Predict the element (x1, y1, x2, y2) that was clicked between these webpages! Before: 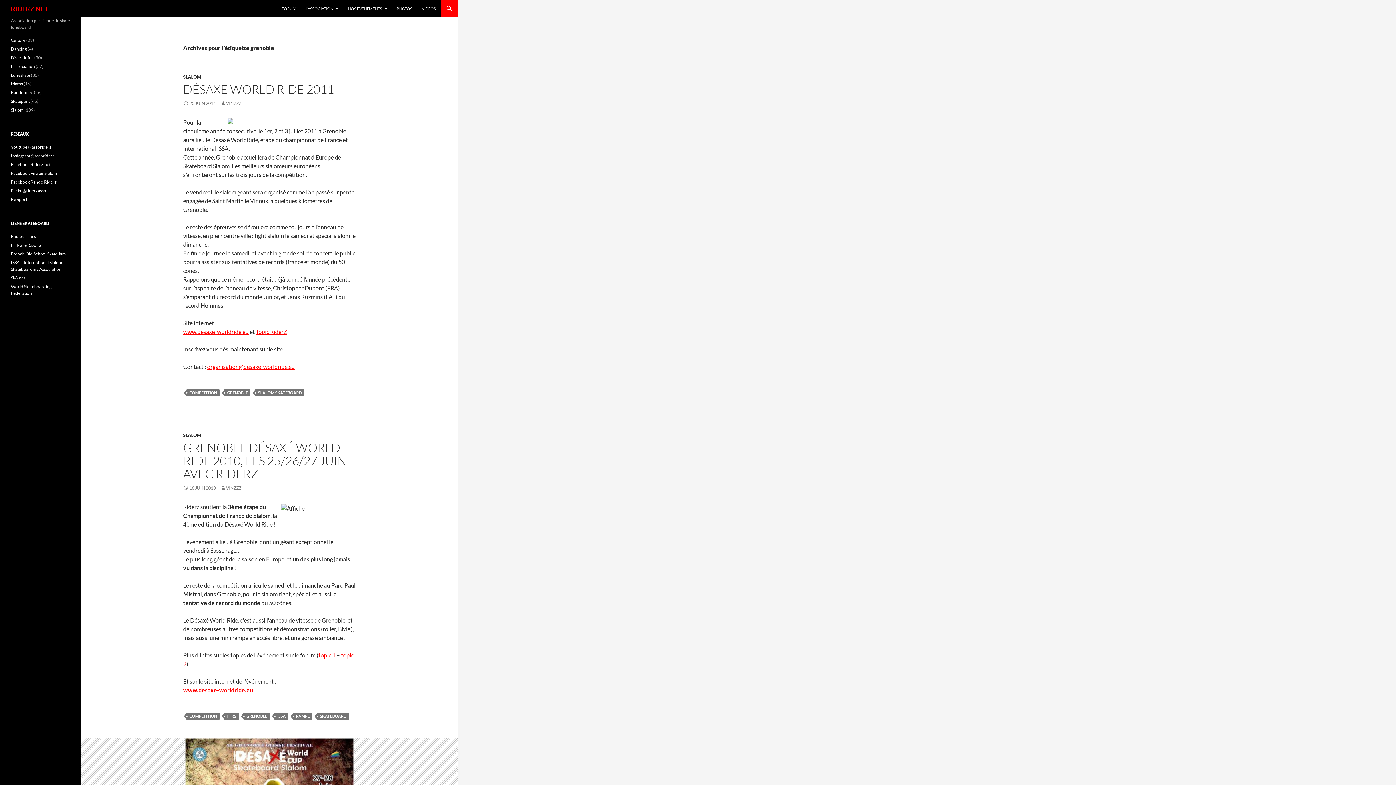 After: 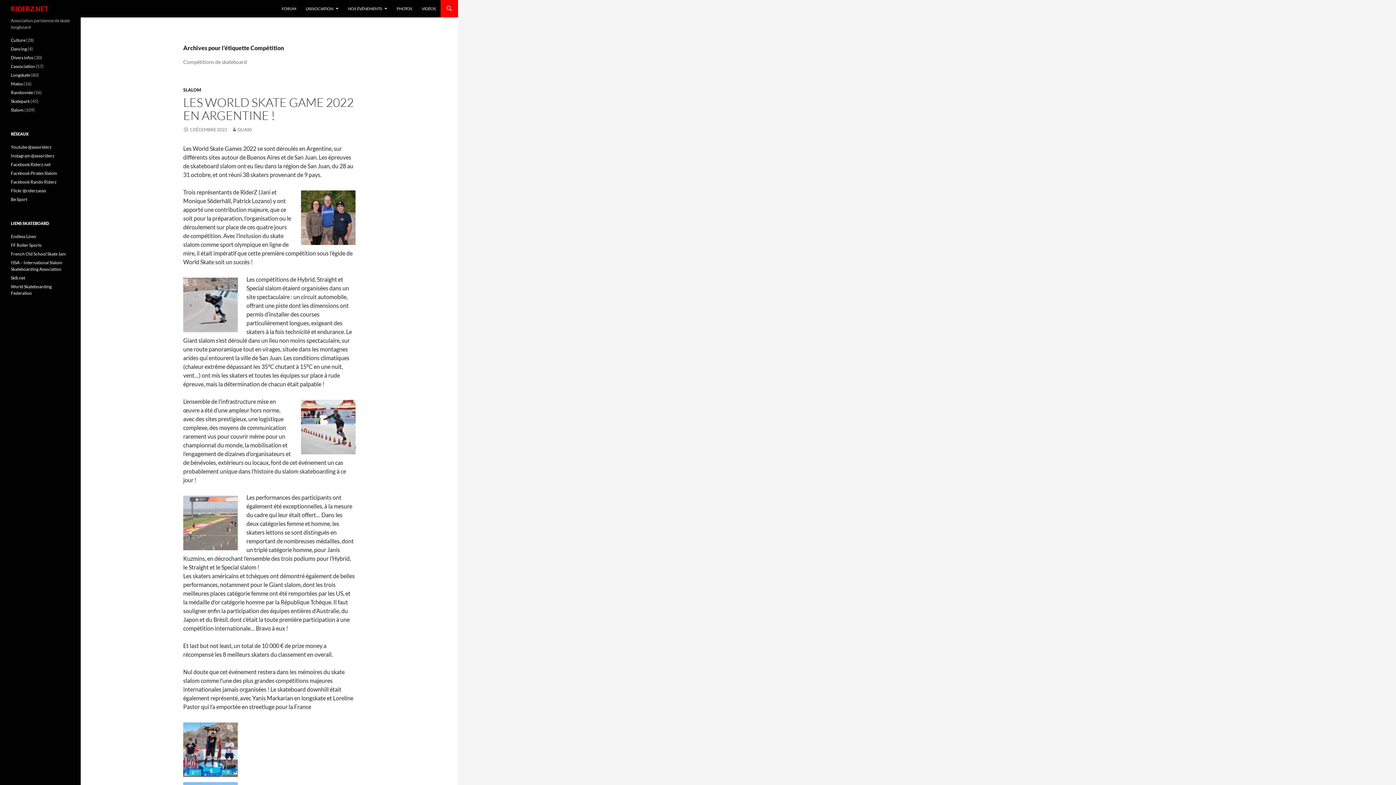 Action: bbox: (186, 713, 219, 720) label: COMPÉTITION